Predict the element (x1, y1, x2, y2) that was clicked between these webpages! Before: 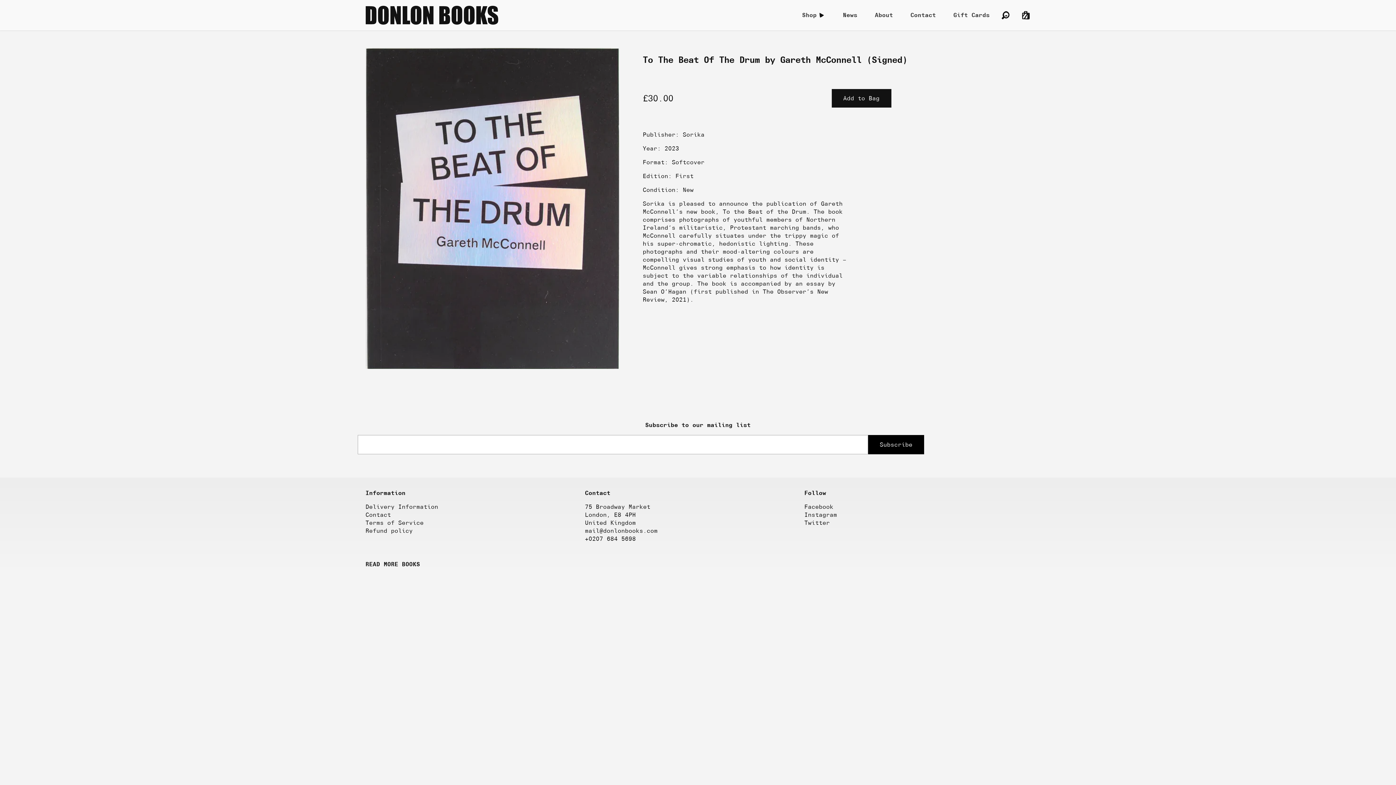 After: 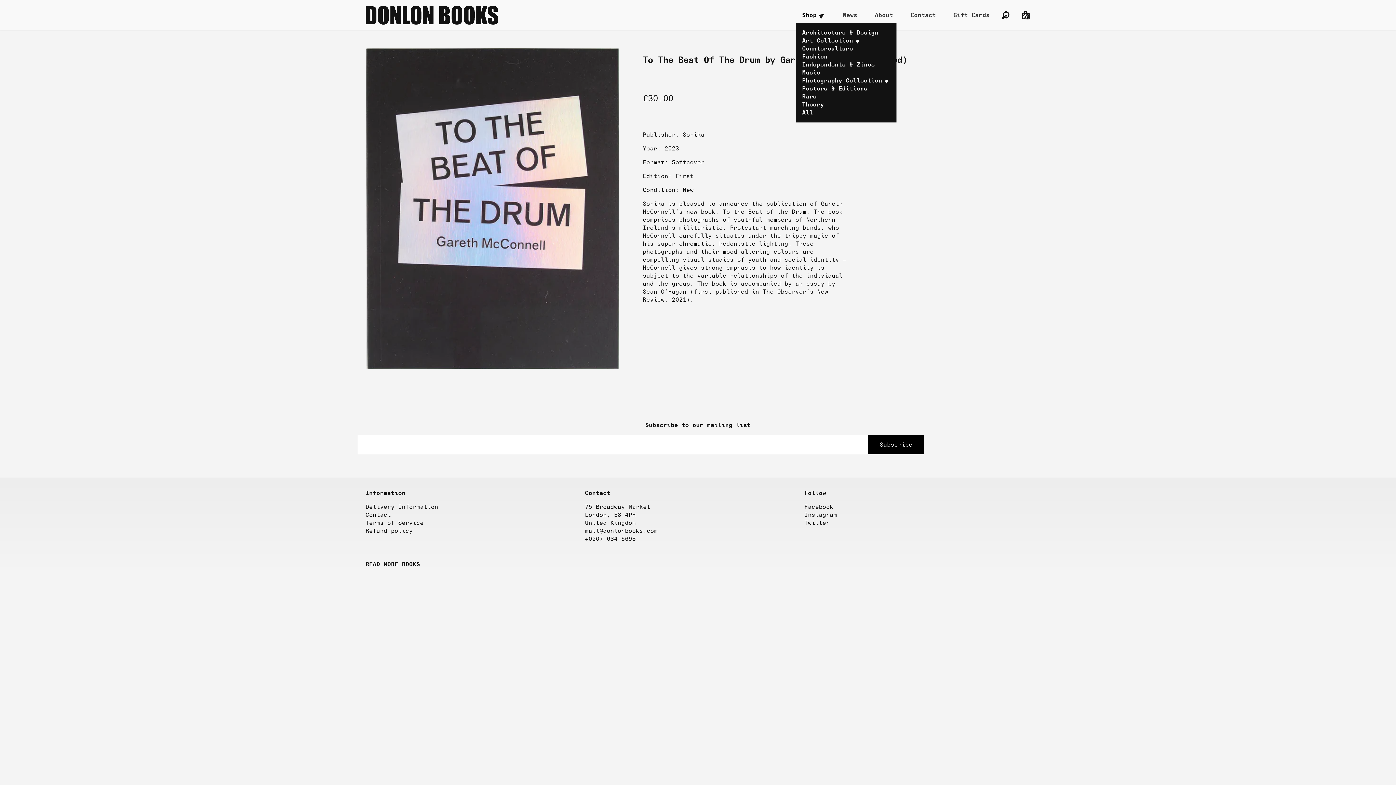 Action: label: Shop bbox: (802, 11, 816, 18)